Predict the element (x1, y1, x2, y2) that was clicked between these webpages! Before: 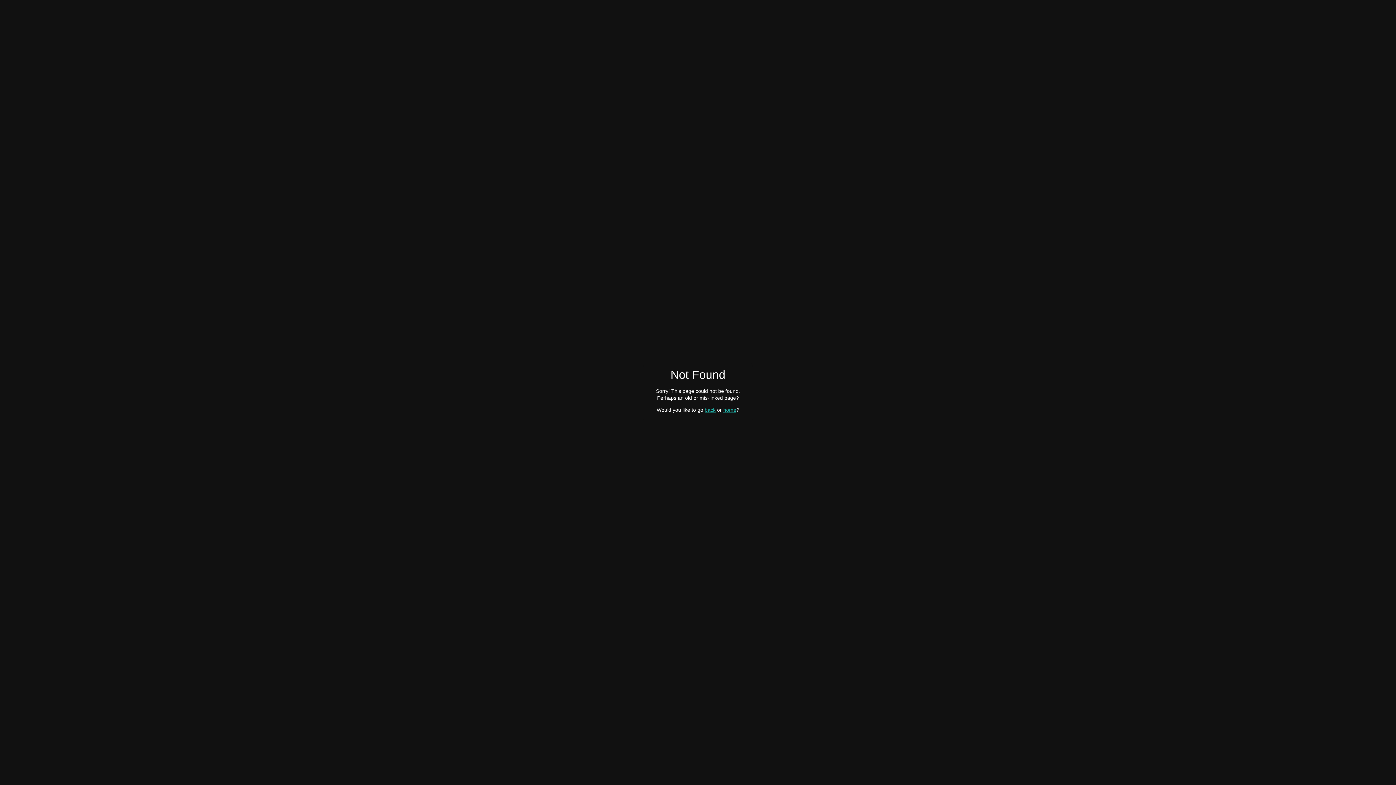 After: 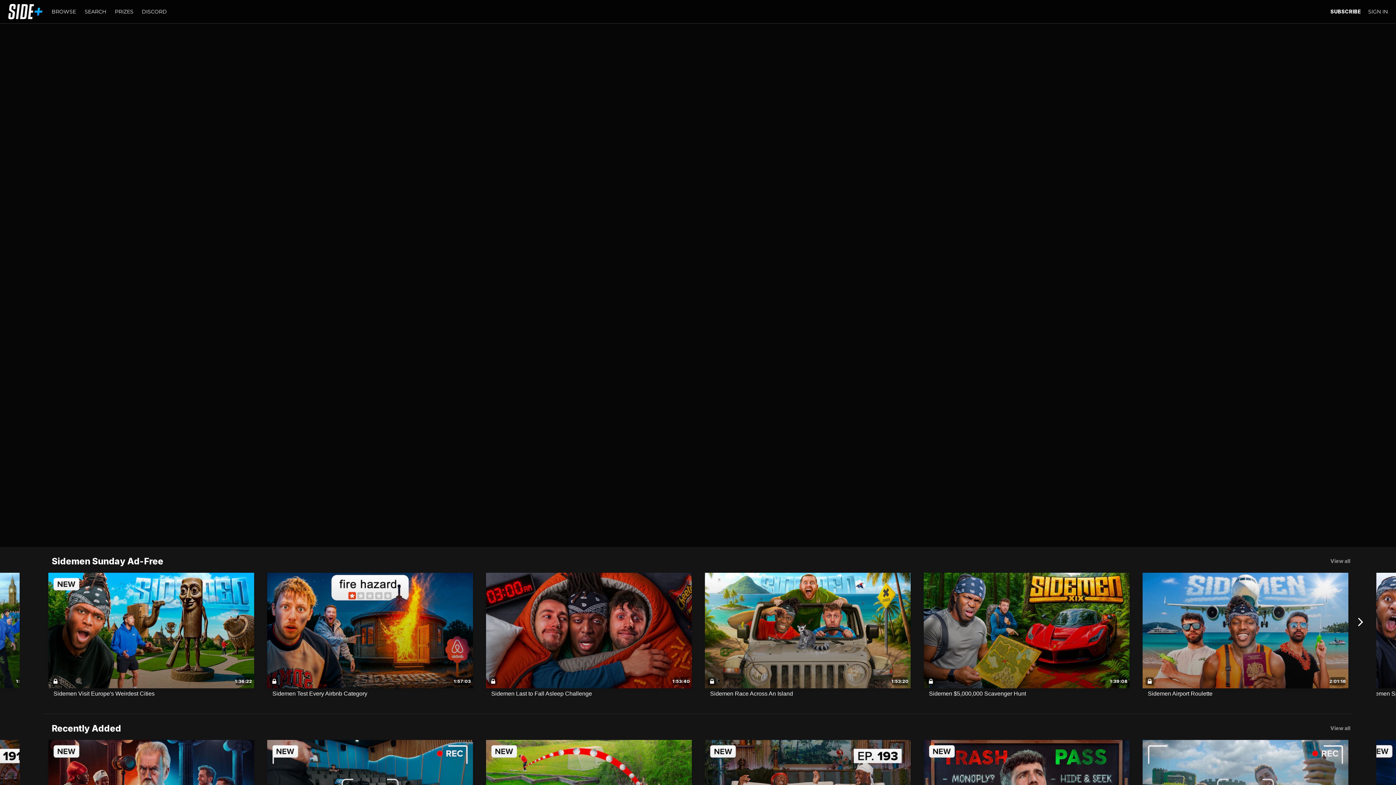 Action: label: home bbox: (723, 407, 736, 412)